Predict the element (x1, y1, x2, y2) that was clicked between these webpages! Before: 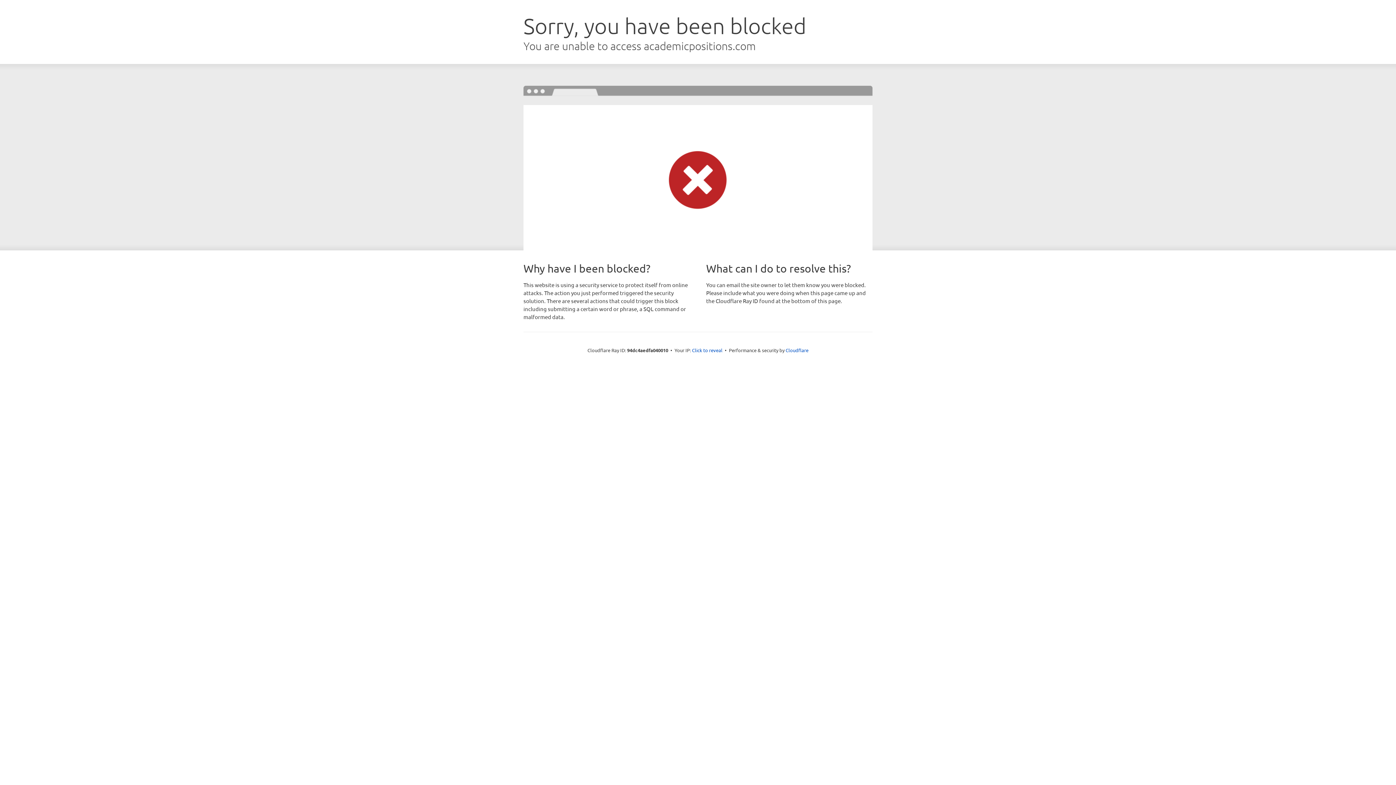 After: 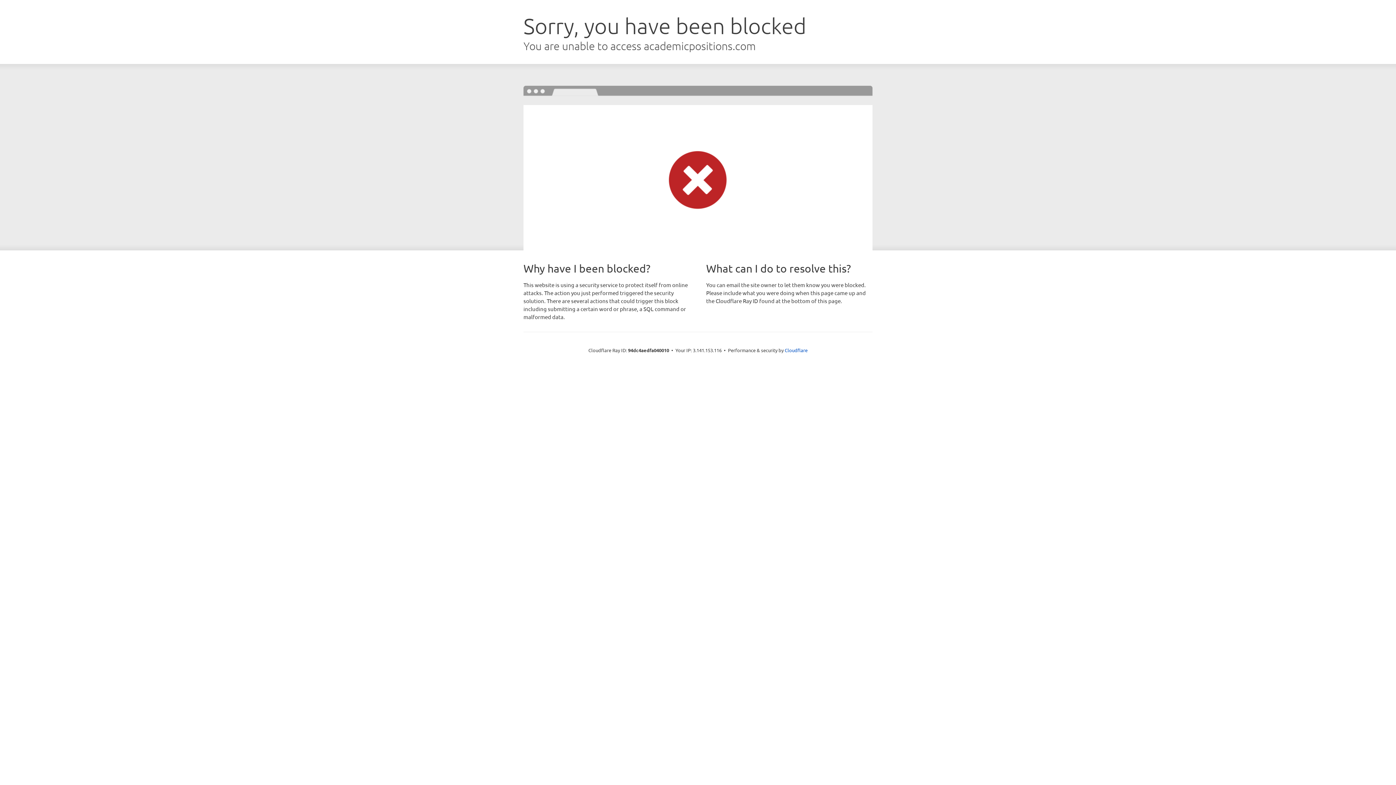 Action: bbox: (692, 346, 722, 353) label: Click to reveal